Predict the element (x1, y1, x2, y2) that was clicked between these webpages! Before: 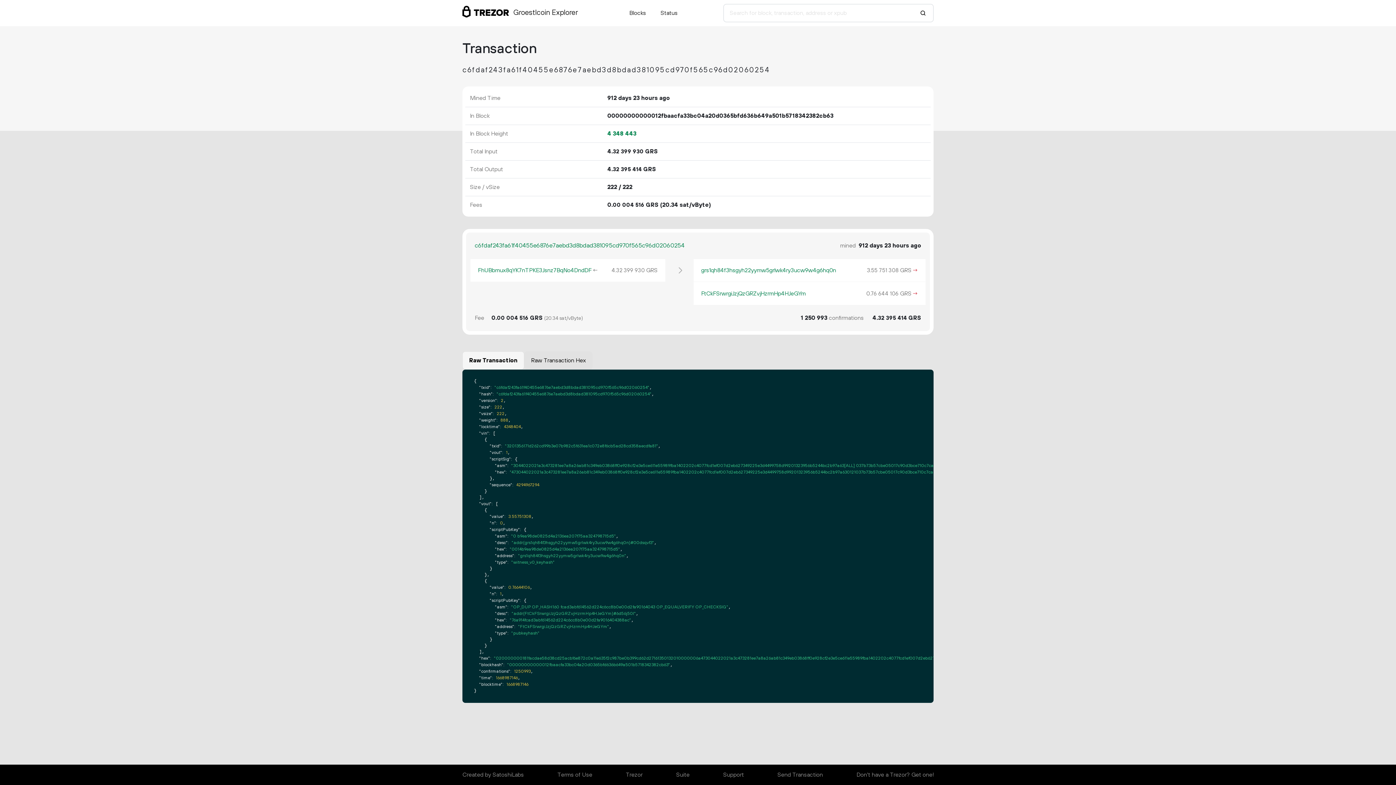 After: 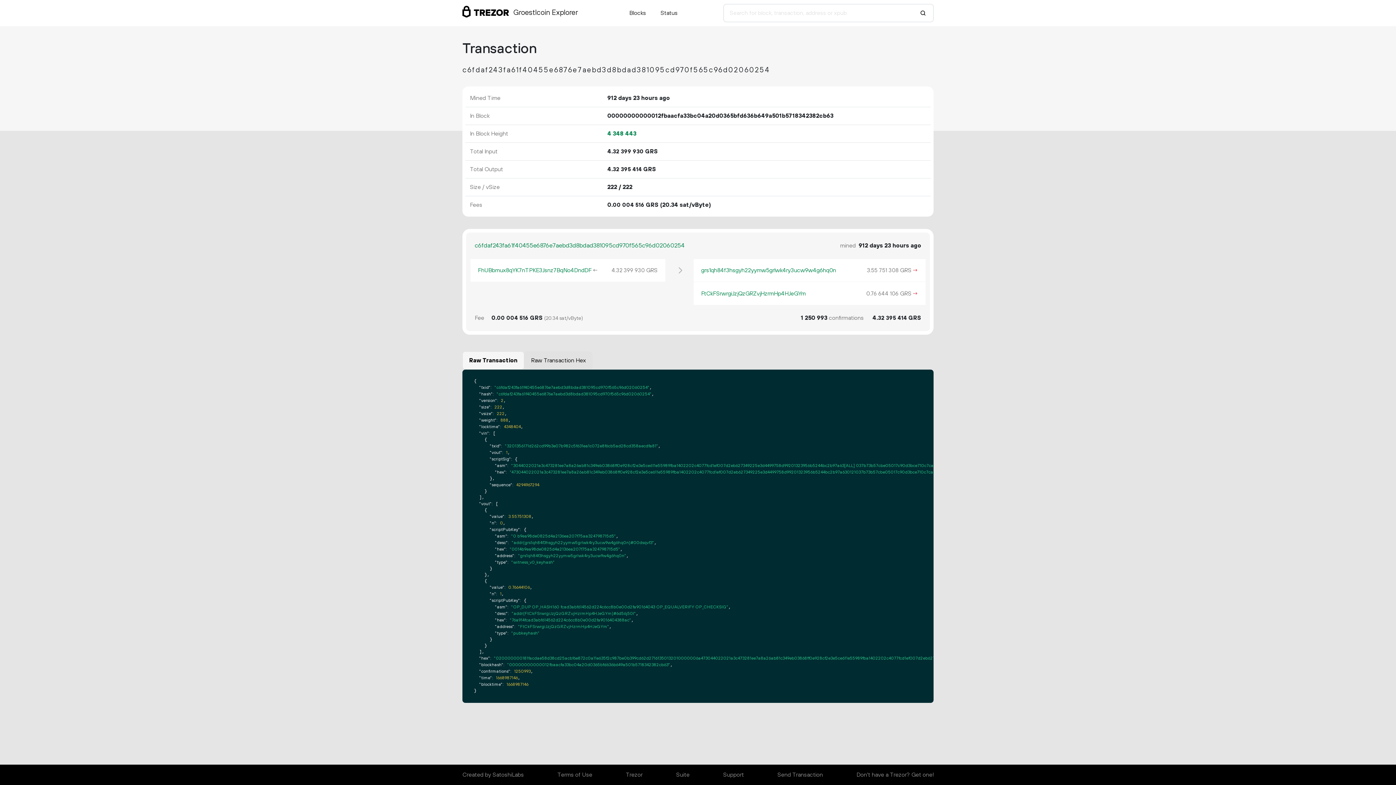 Action: label: Raw Transaction bbox: (462, 351, 524, 369)